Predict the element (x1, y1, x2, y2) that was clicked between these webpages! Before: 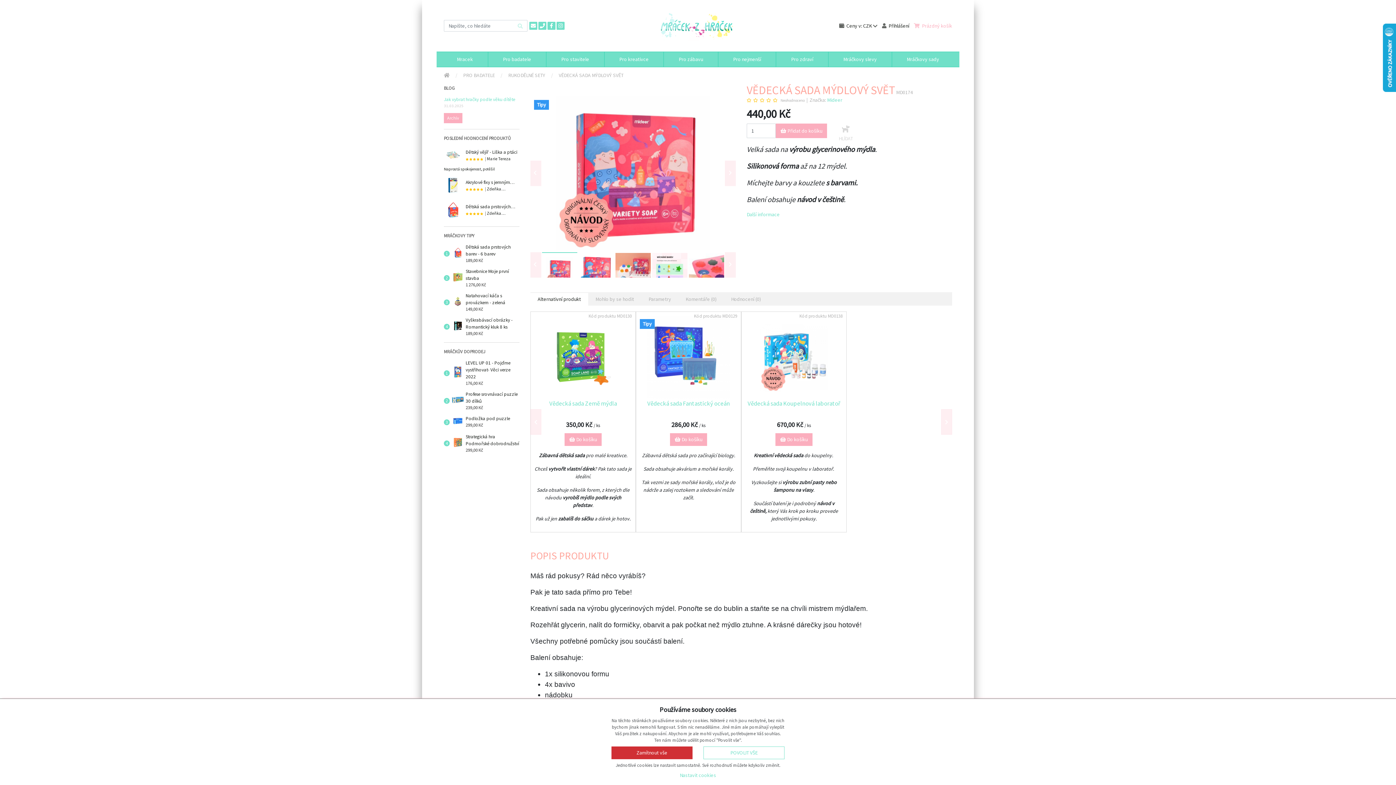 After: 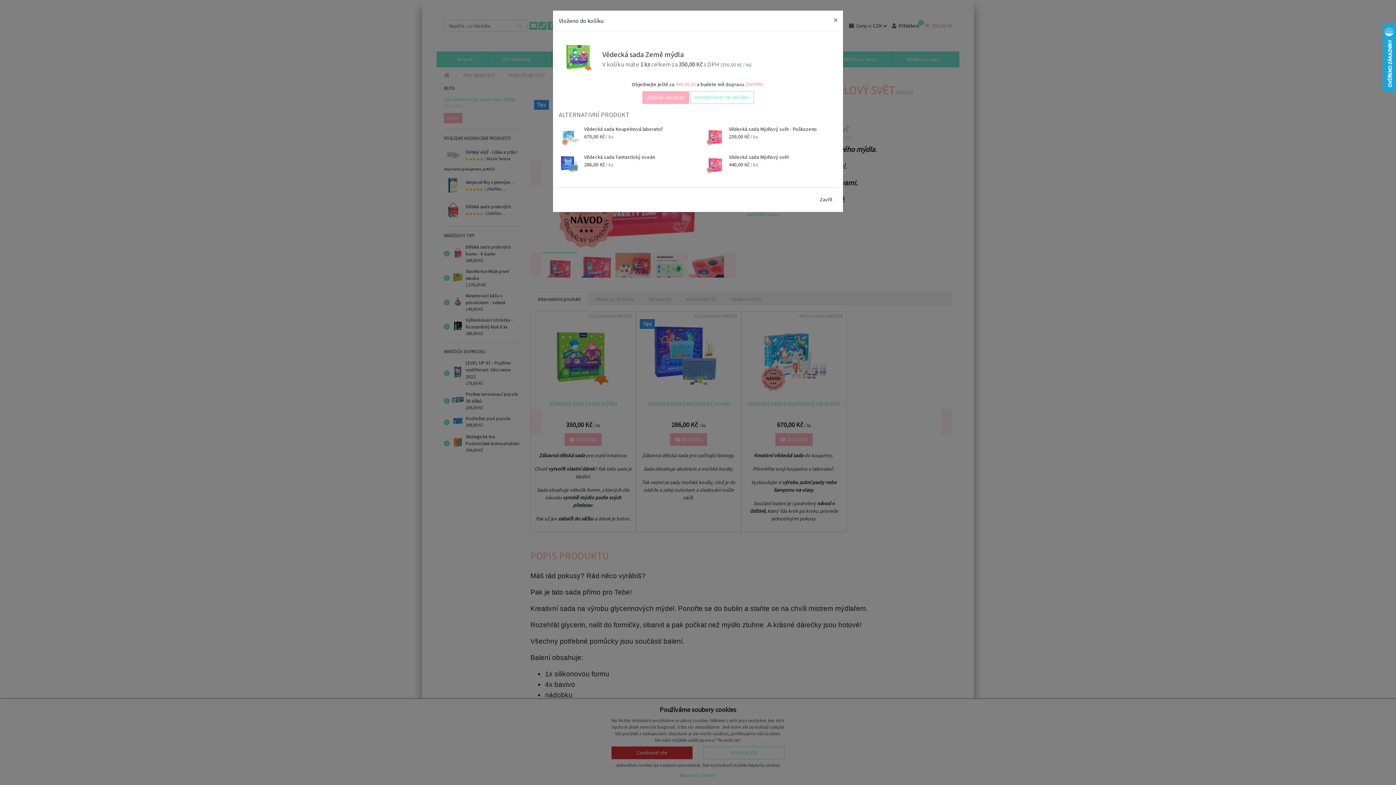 Action: label:  Do košíku bbox: (564, 433, 601, 446)